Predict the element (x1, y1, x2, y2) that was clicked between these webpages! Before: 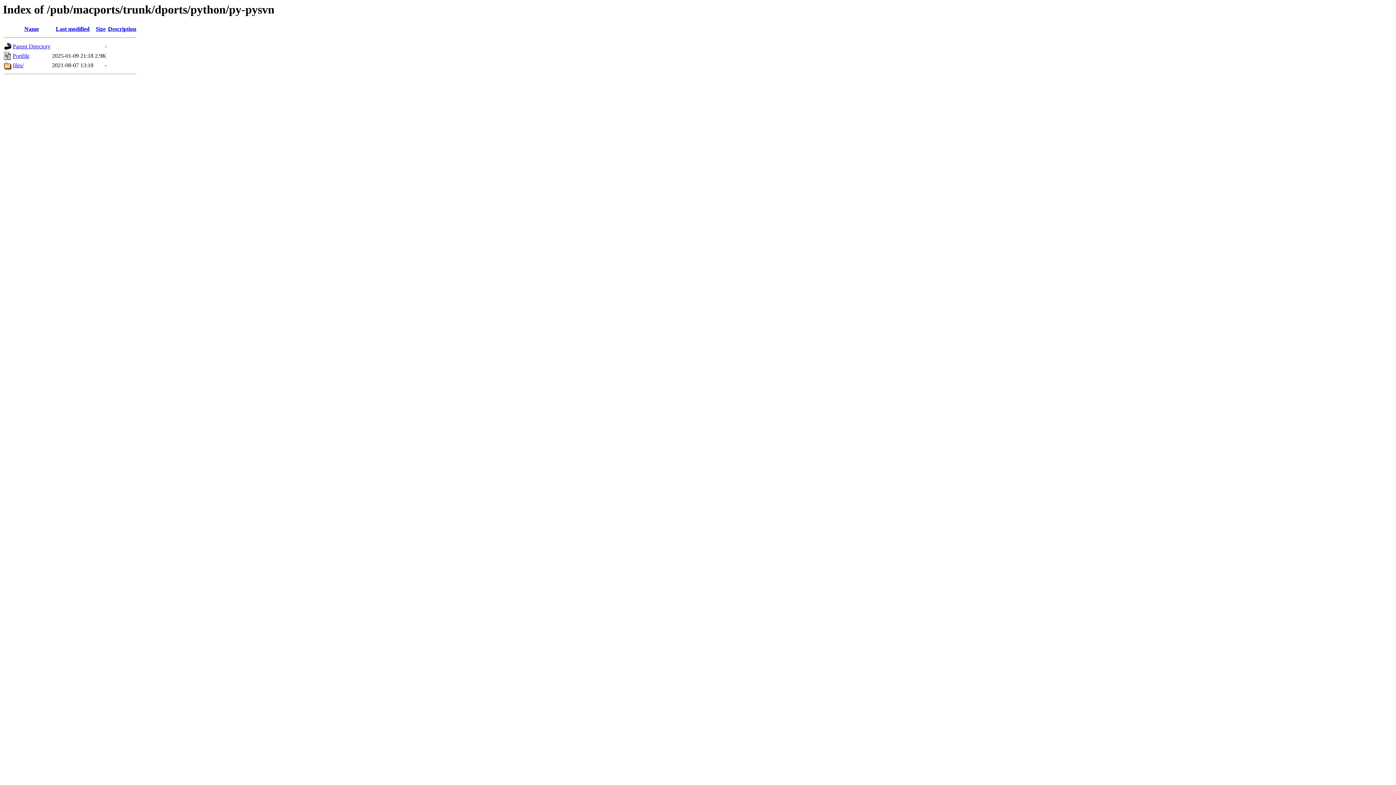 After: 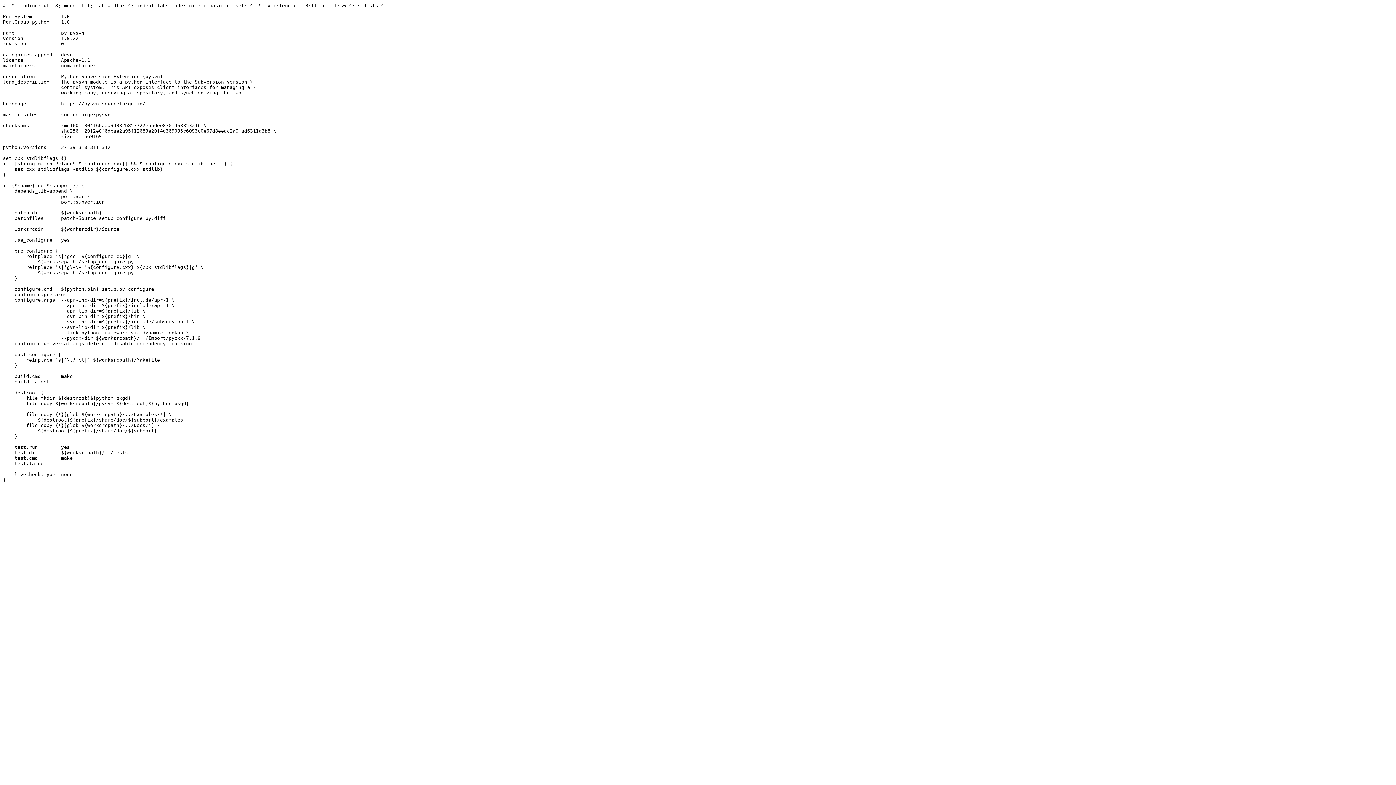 Action: label: Portfile bbox: (12, 52, 29, 59)